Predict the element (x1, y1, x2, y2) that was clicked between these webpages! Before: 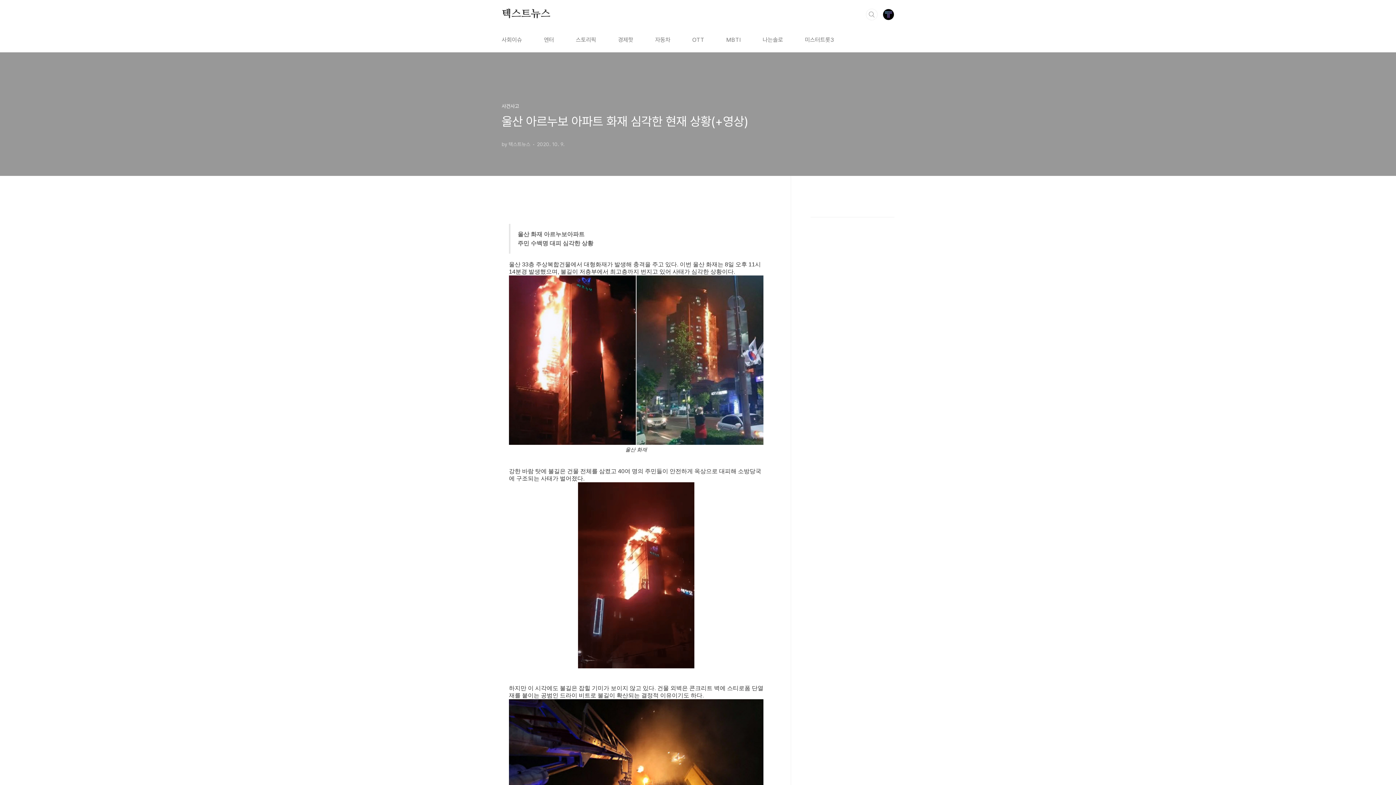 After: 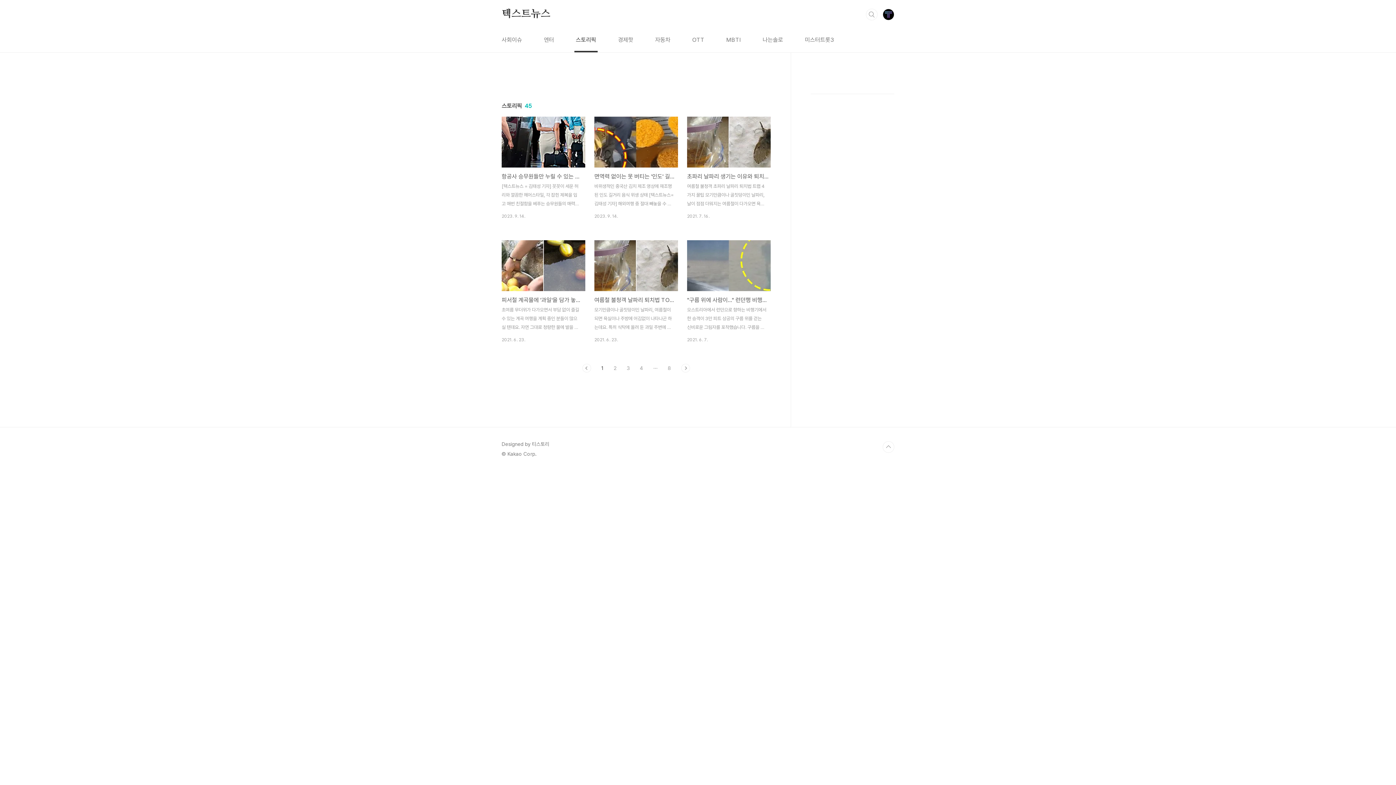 Action: label: 스토리픽 bbox: (574, 28, 597, 52)